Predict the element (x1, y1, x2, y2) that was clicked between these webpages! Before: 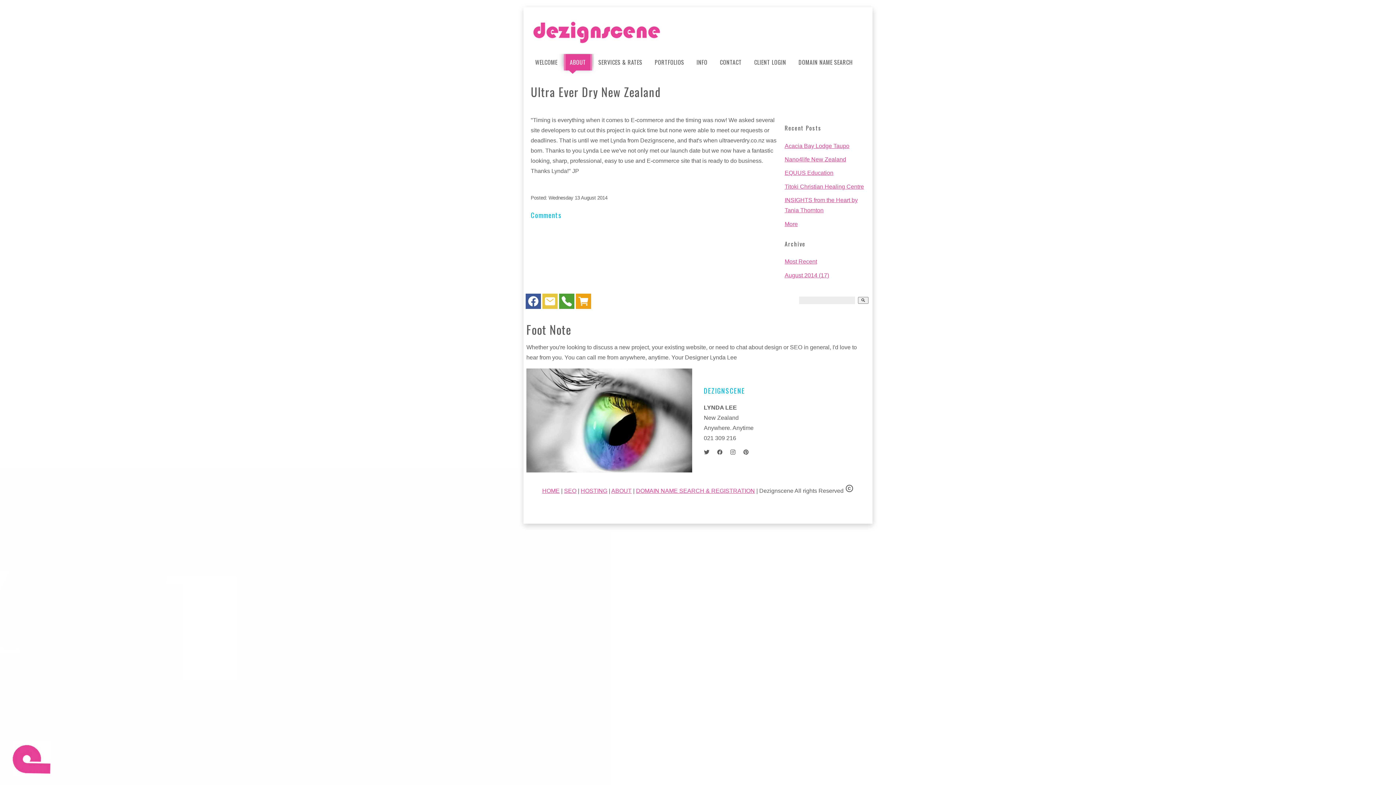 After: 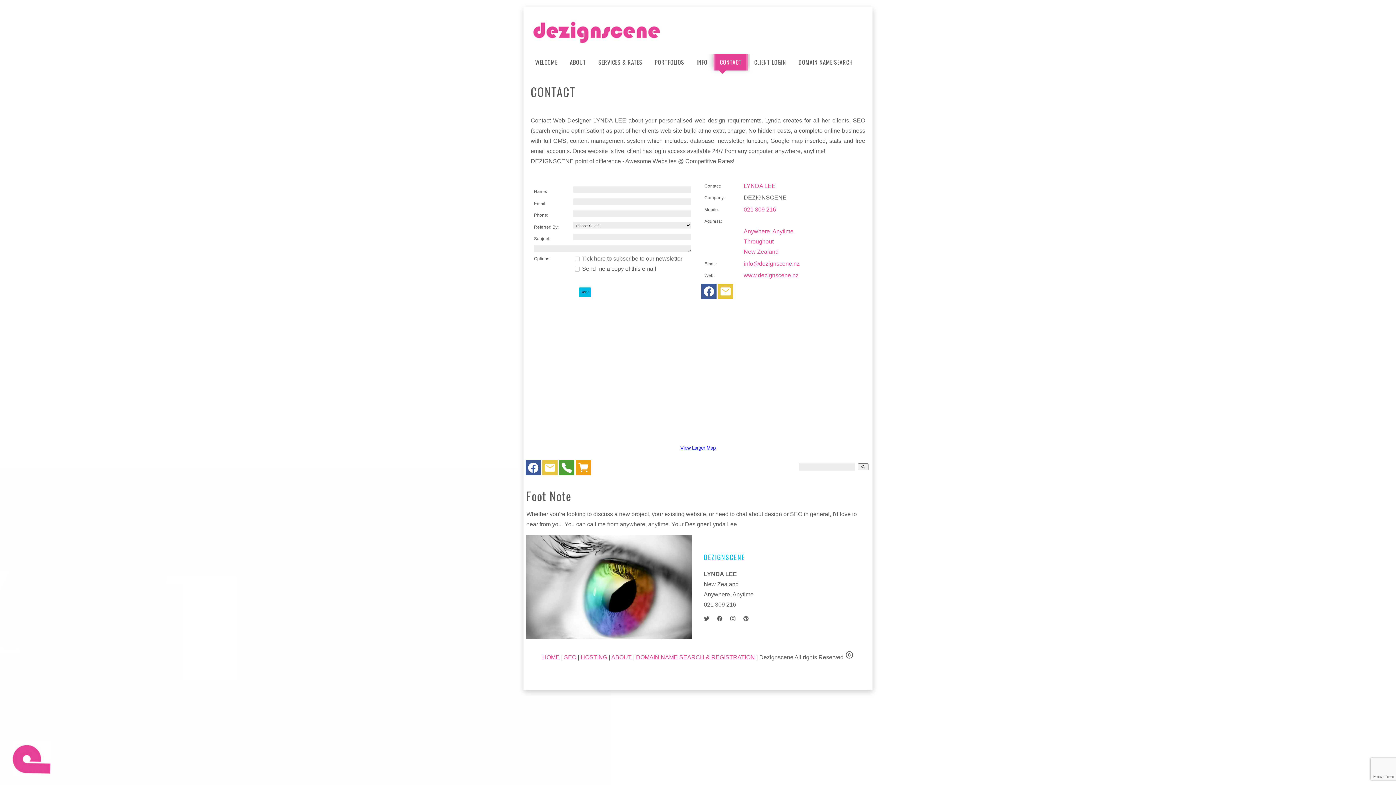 Action: label: CONTACT bbox: (715, 54, 746, 70)